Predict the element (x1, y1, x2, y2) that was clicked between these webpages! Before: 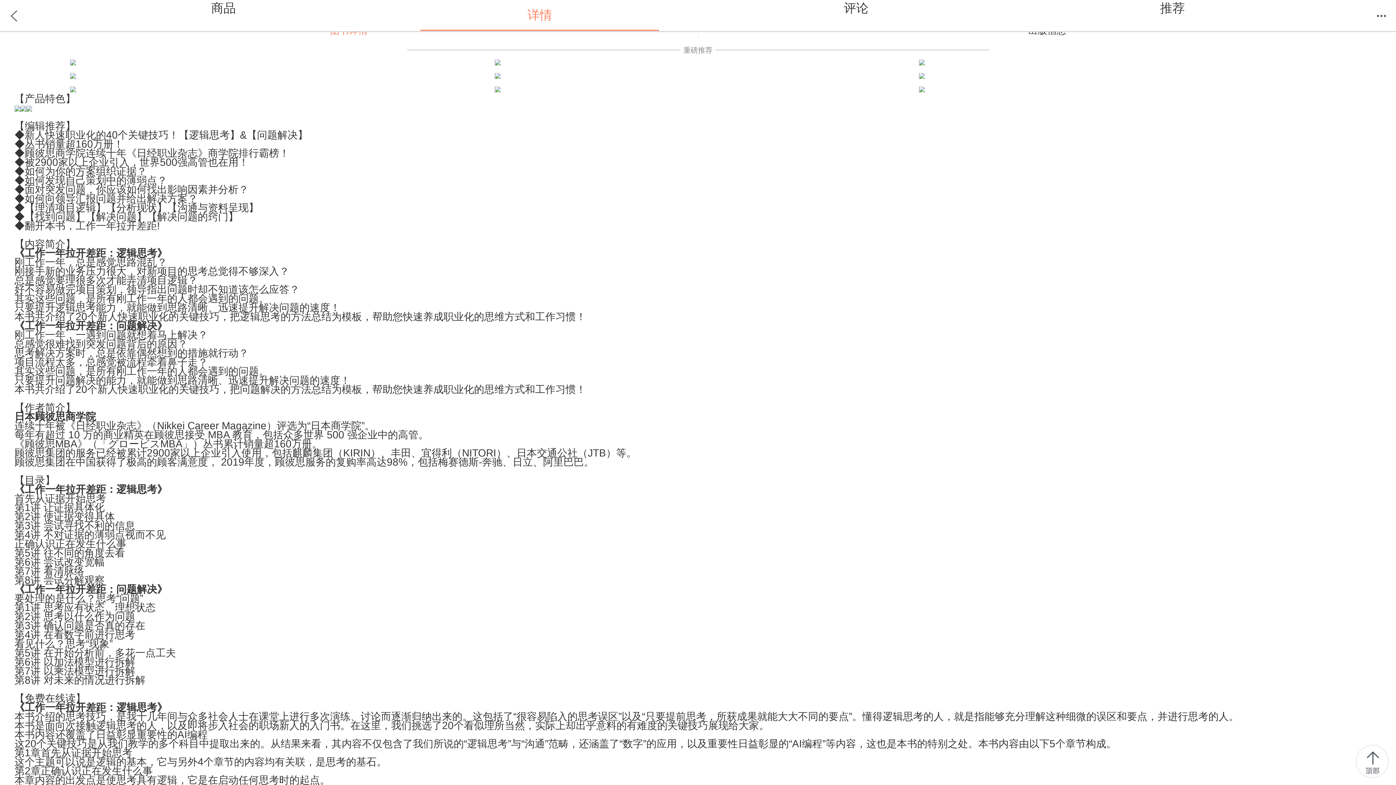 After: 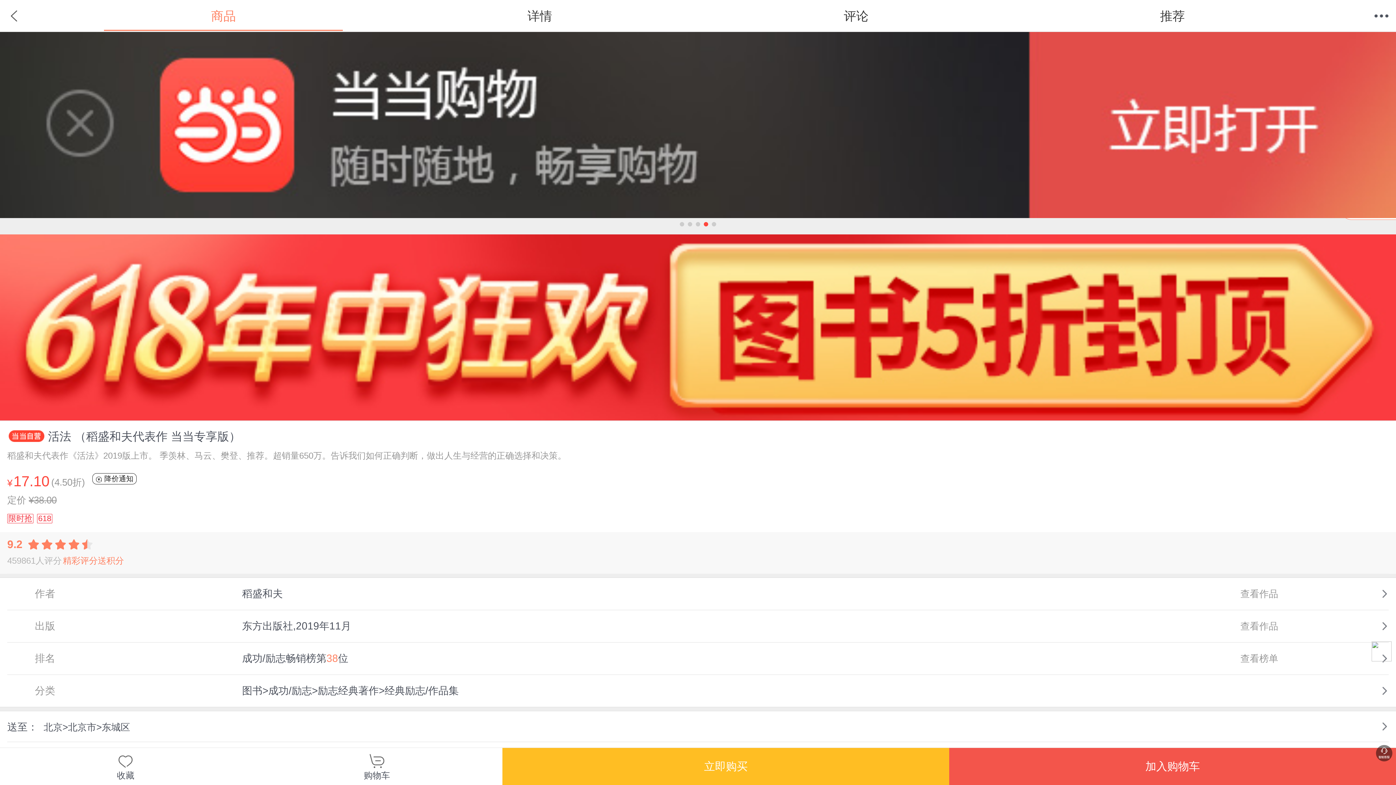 Action: bbox: (919, 71, 1307, 80)